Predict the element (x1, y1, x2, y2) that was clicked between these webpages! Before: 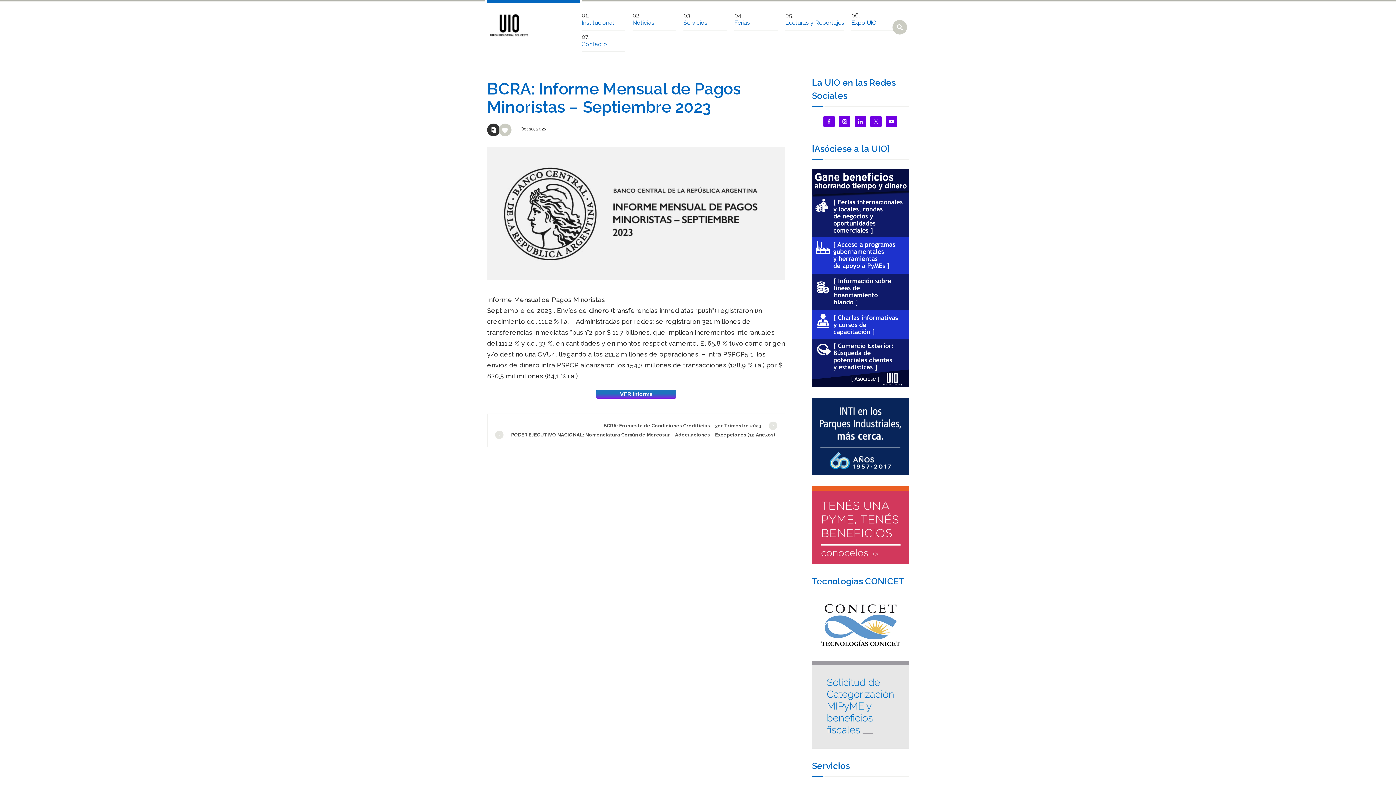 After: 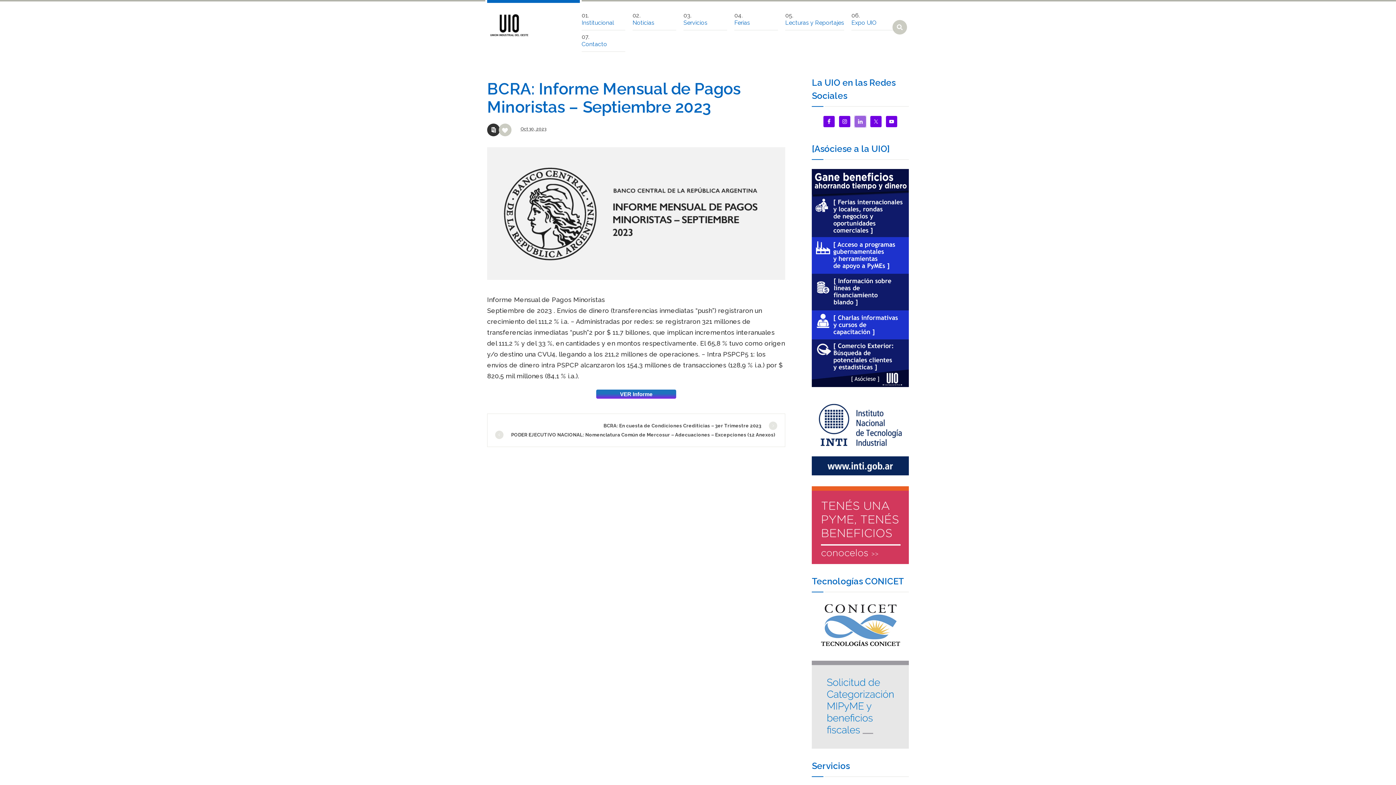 Action: bbox: (854, 116, 866, 127)